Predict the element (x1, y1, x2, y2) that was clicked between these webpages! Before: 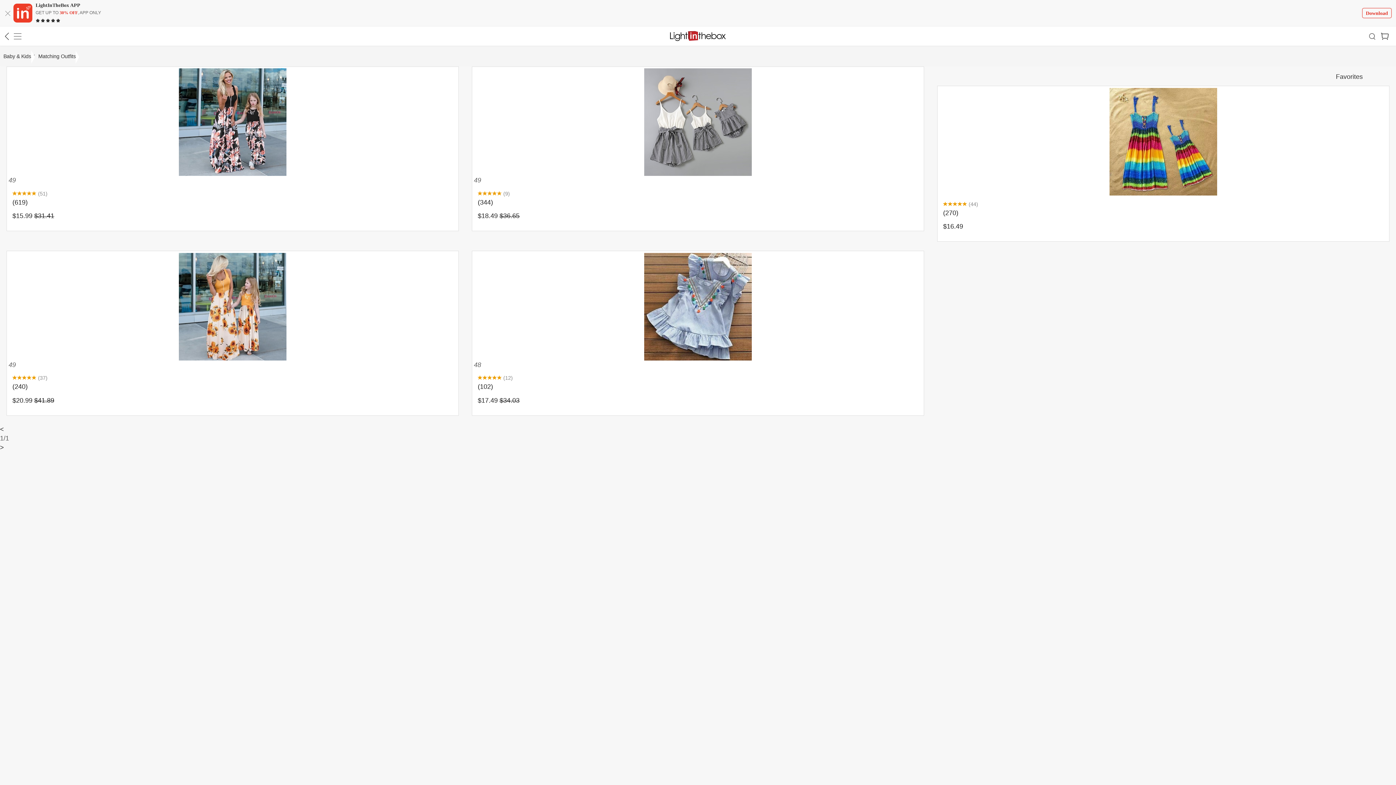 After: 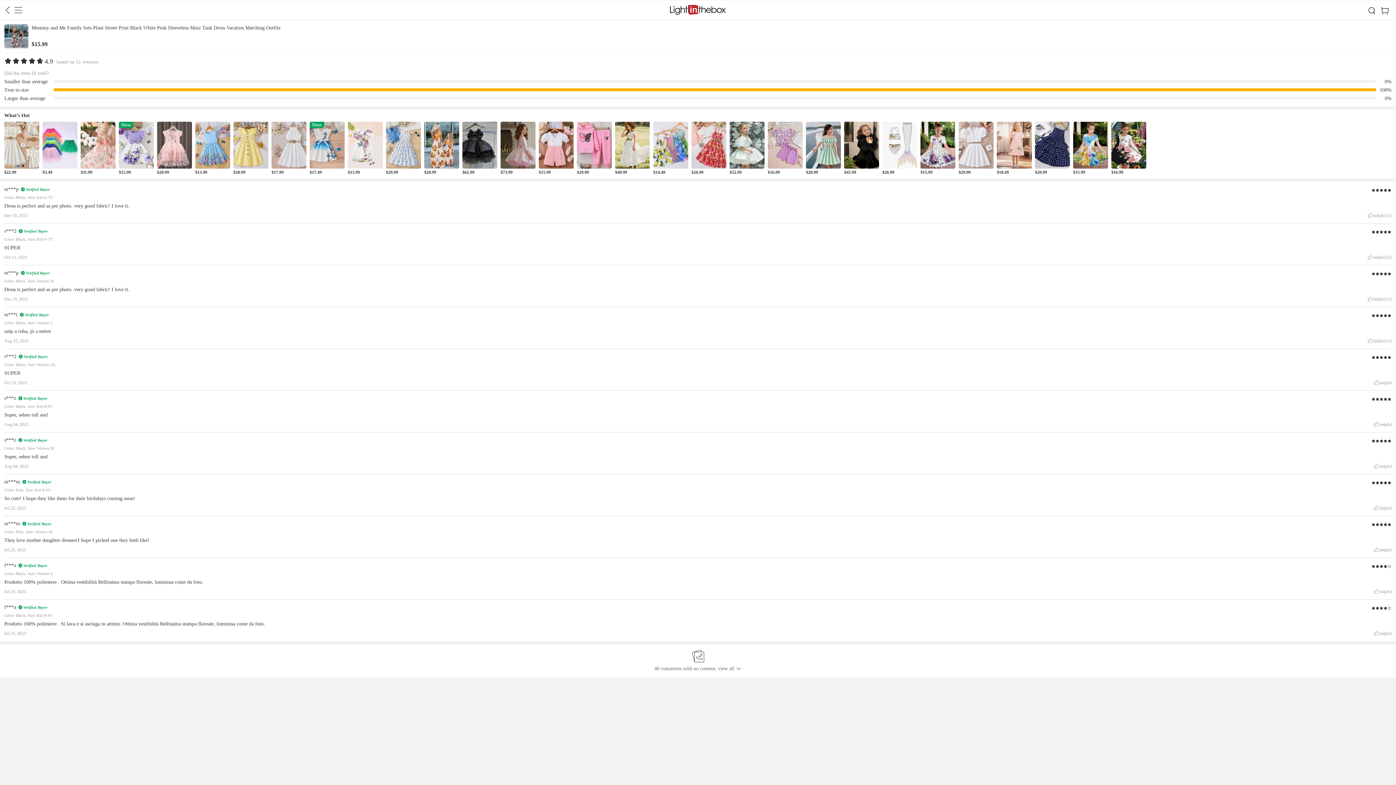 Action: bbox: (12, 189, 47, 197) label:  (51)